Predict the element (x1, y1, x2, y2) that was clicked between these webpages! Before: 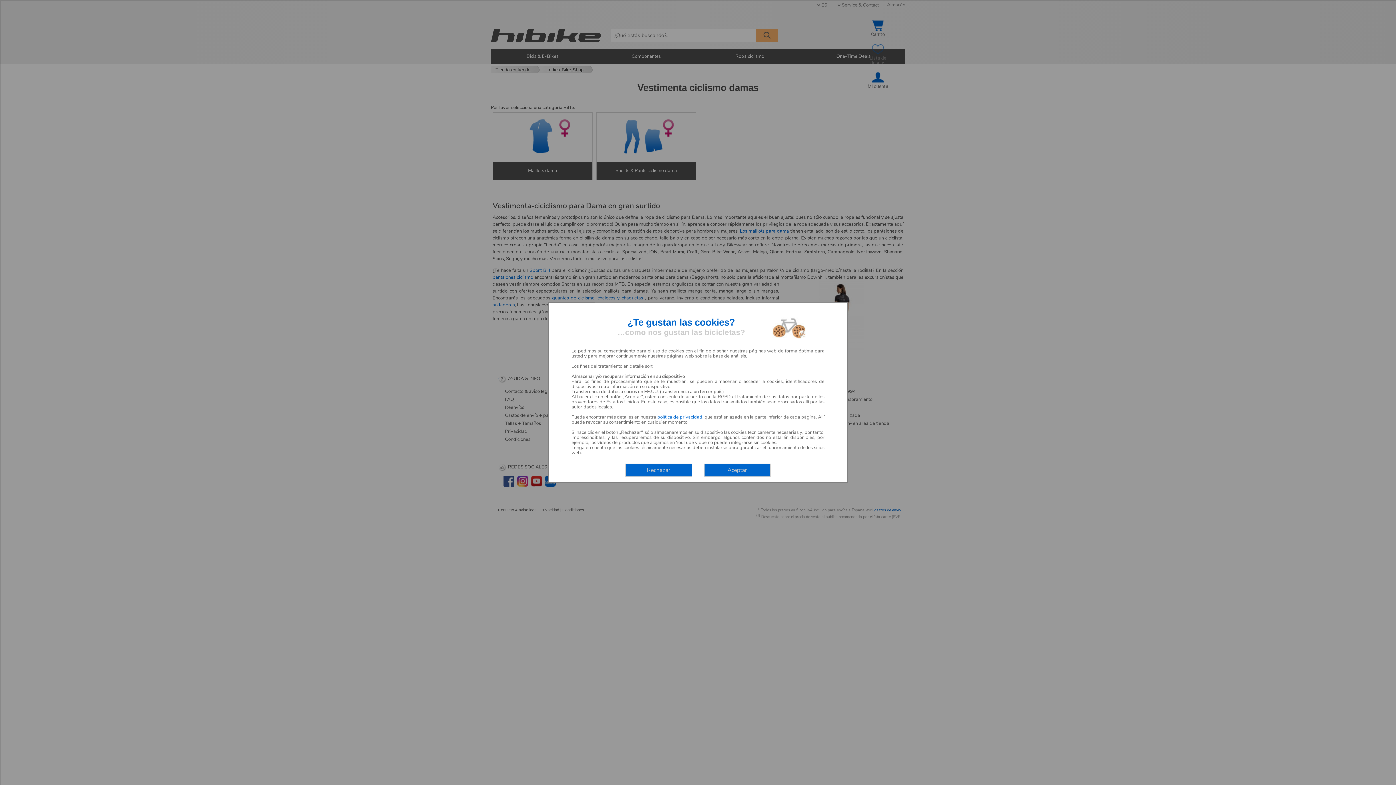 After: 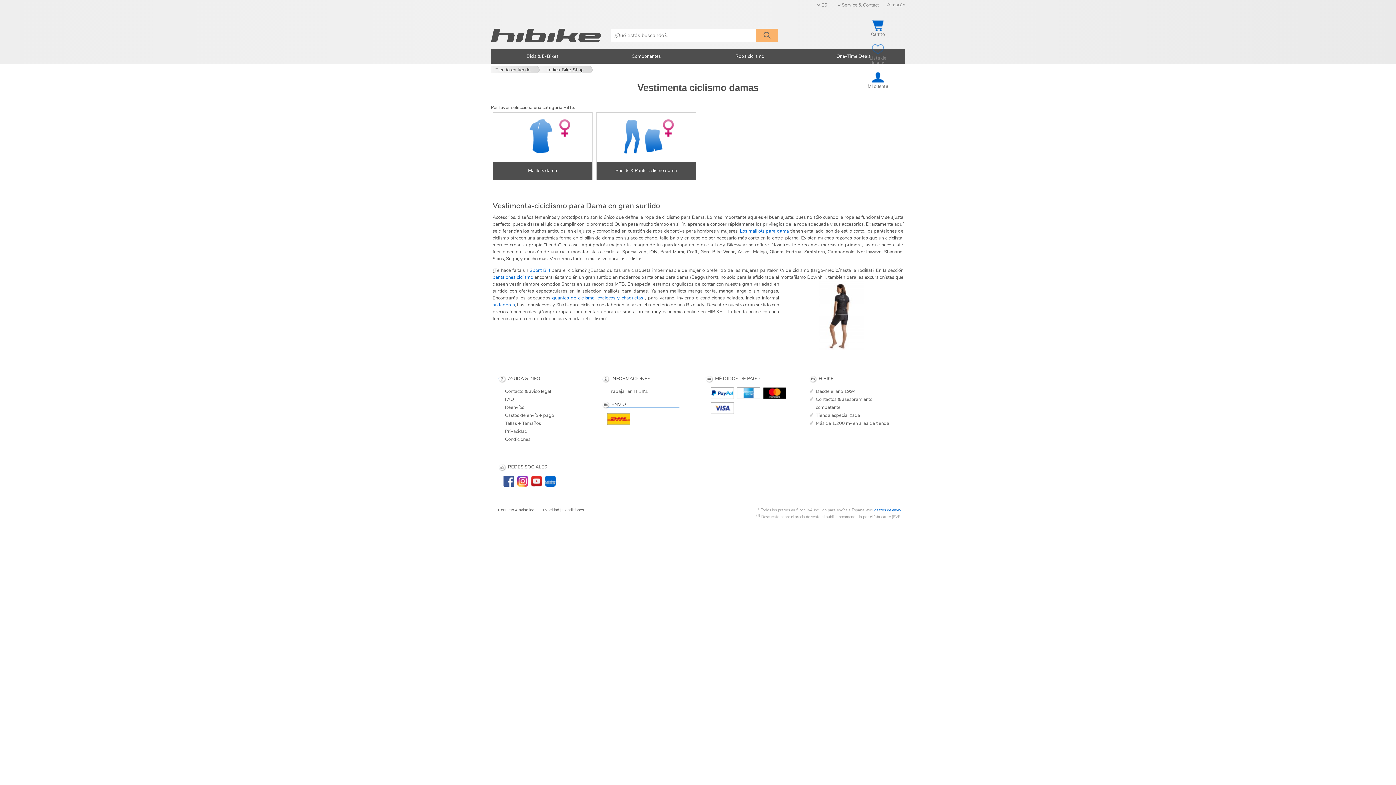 Action: bbox: (625, 463, 692, 477) label: Rechazar